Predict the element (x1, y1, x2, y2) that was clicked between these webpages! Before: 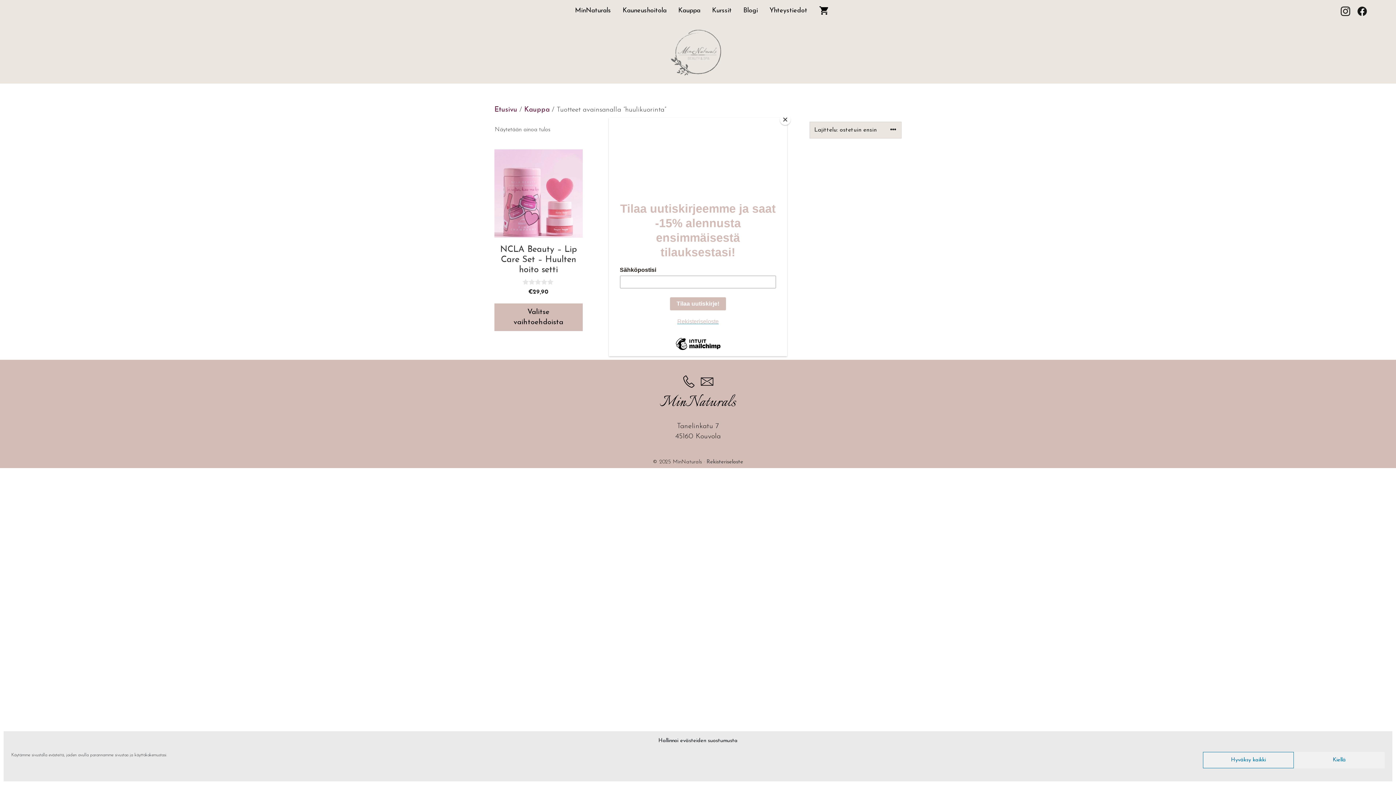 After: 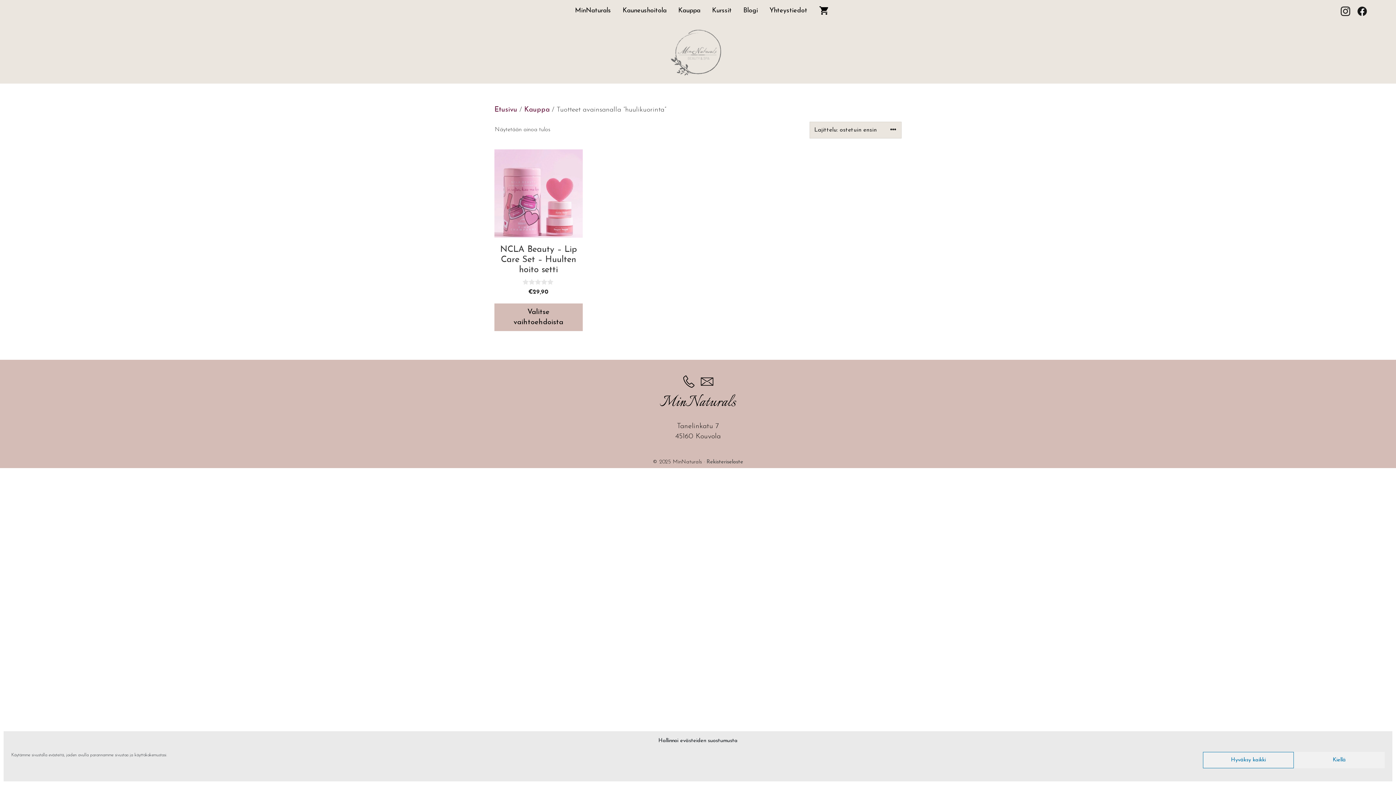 Action: label: Close bbox: (780, 114, 790, 125)